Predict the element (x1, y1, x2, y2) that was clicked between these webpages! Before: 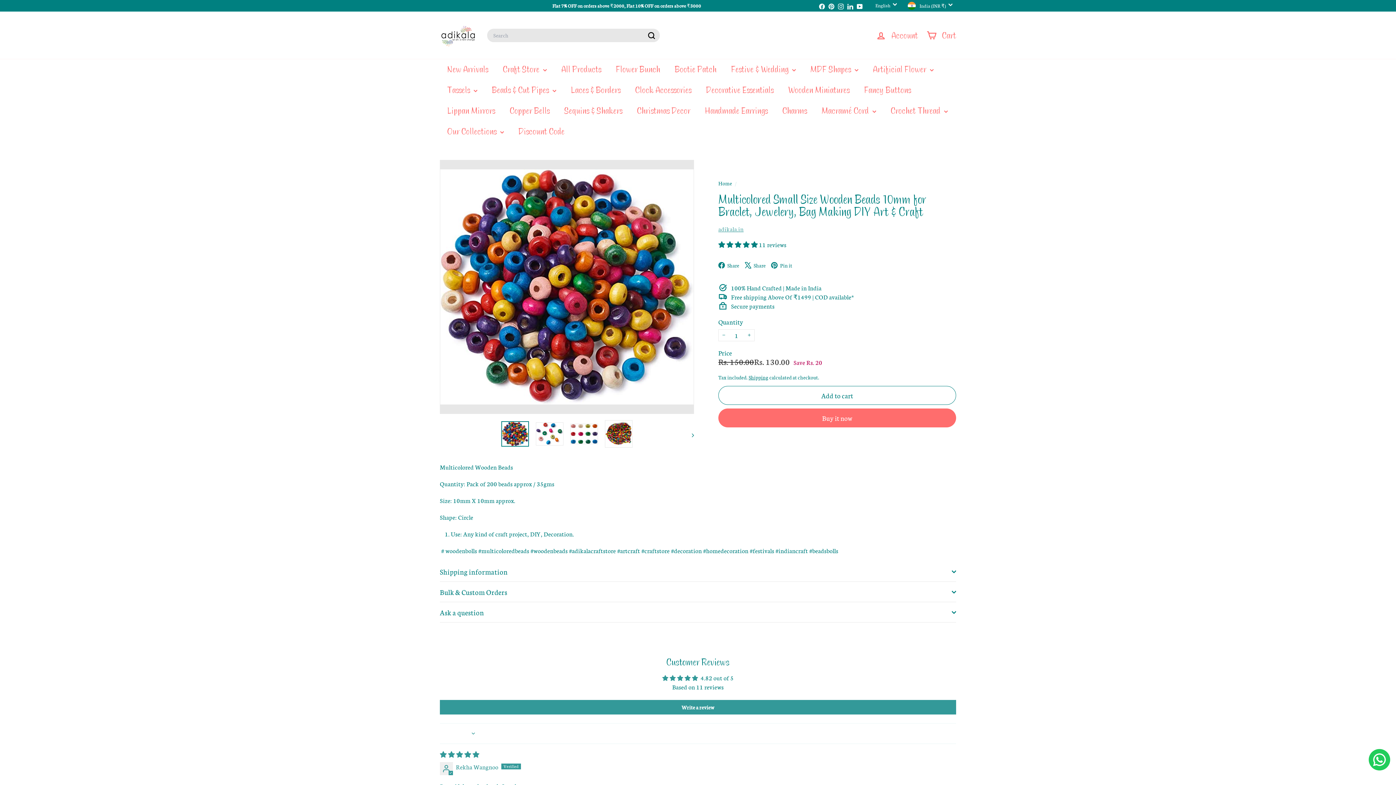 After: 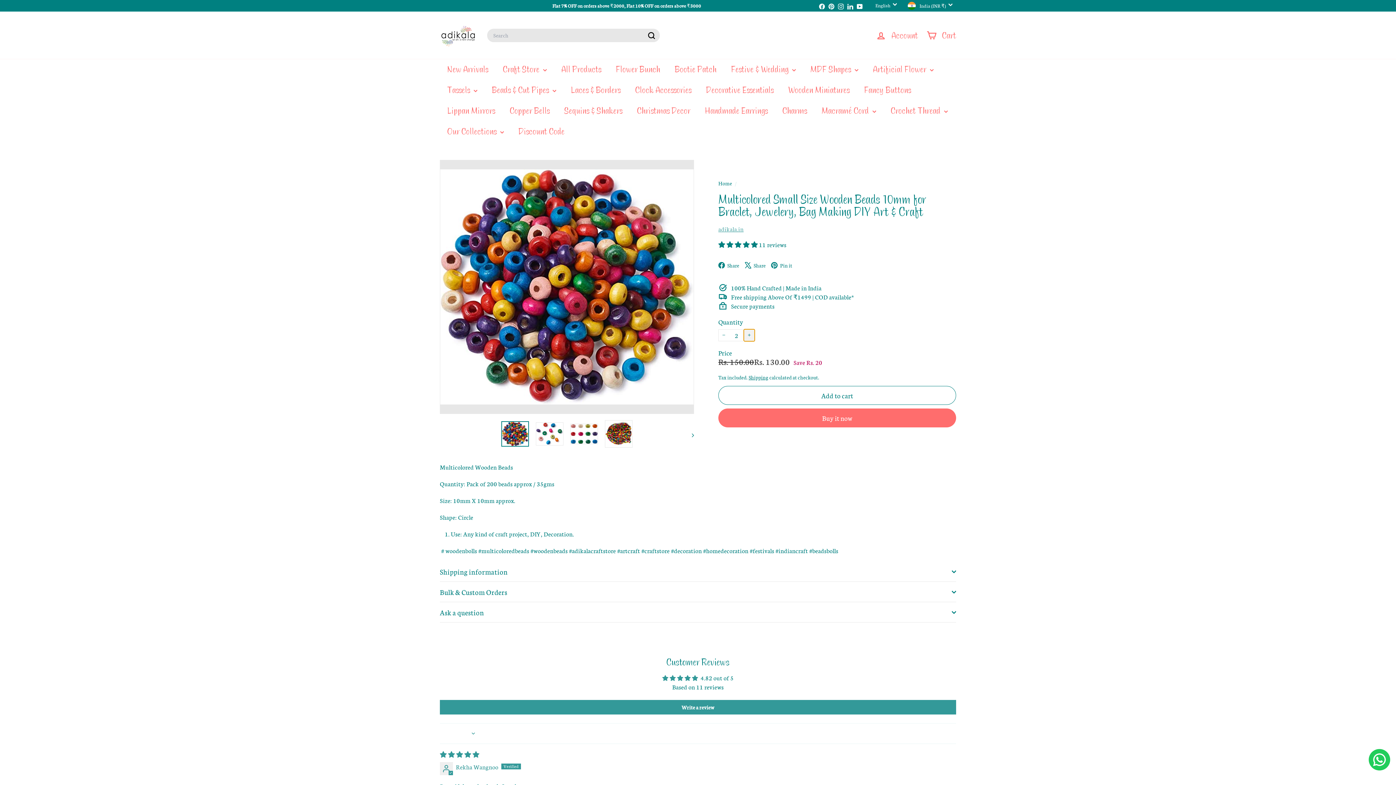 Action: label: 
      


Increase item quantity by one

 bbox: (744, 329, 754, 341)